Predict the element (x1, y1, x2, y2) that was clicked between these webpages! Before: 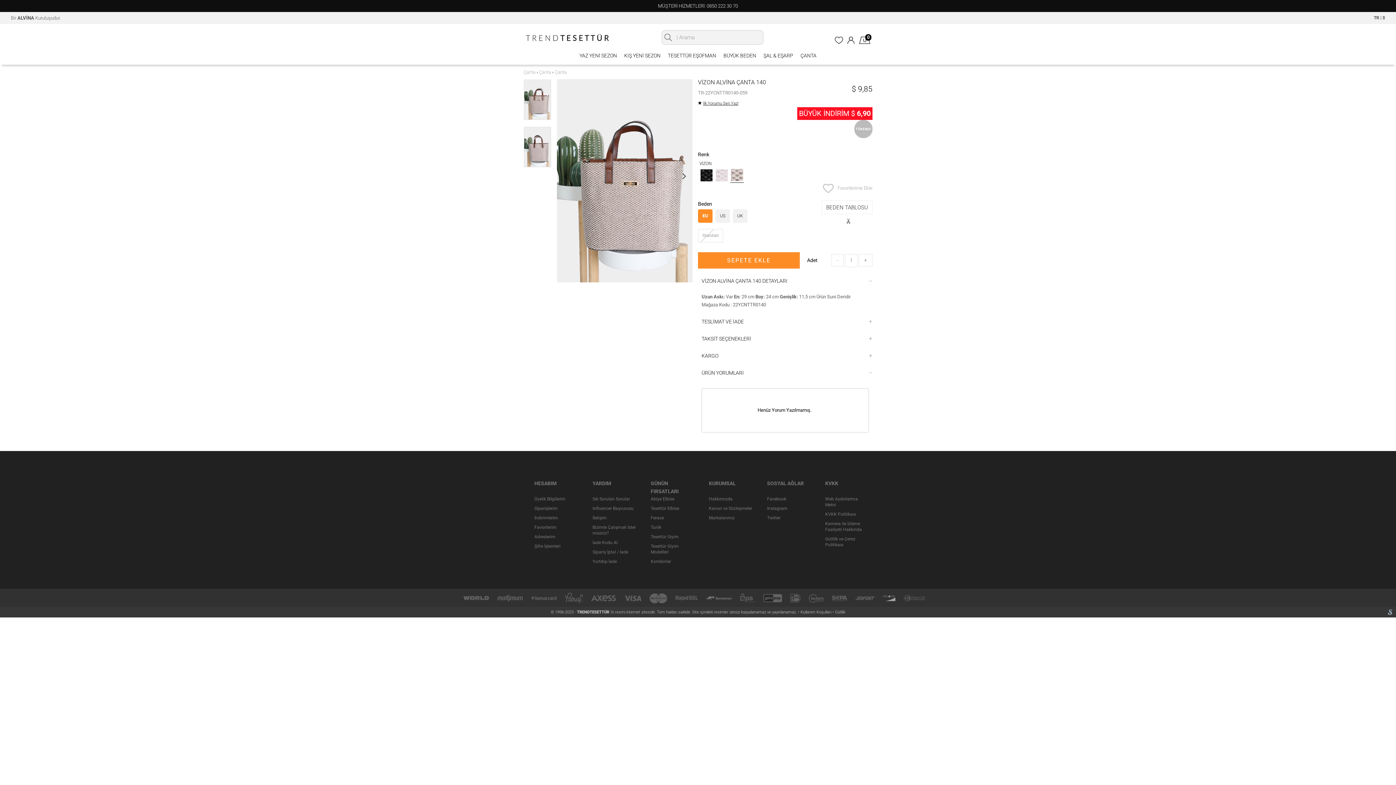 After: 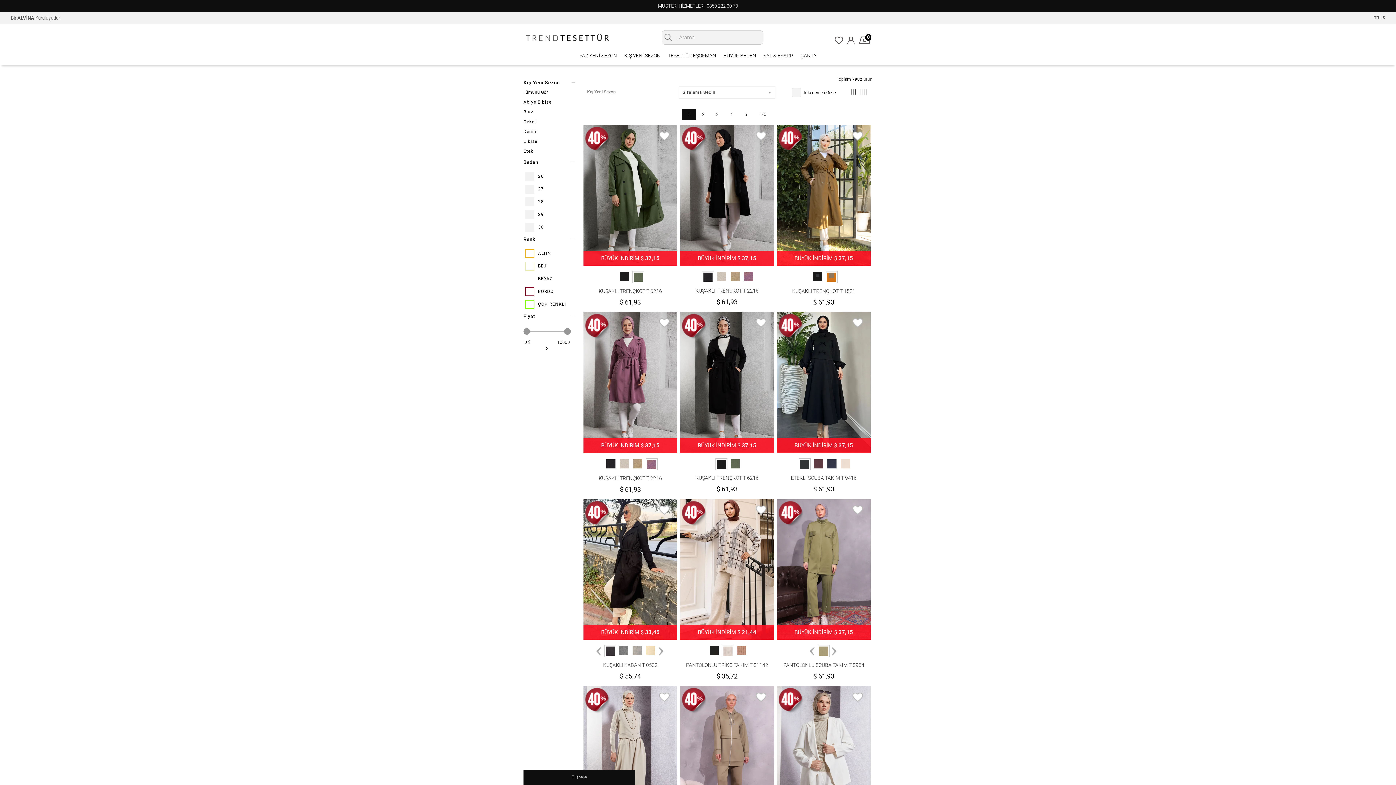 Action: label: Tesettür Giyim Modelleri bbox: (639, 541, 698, 557)